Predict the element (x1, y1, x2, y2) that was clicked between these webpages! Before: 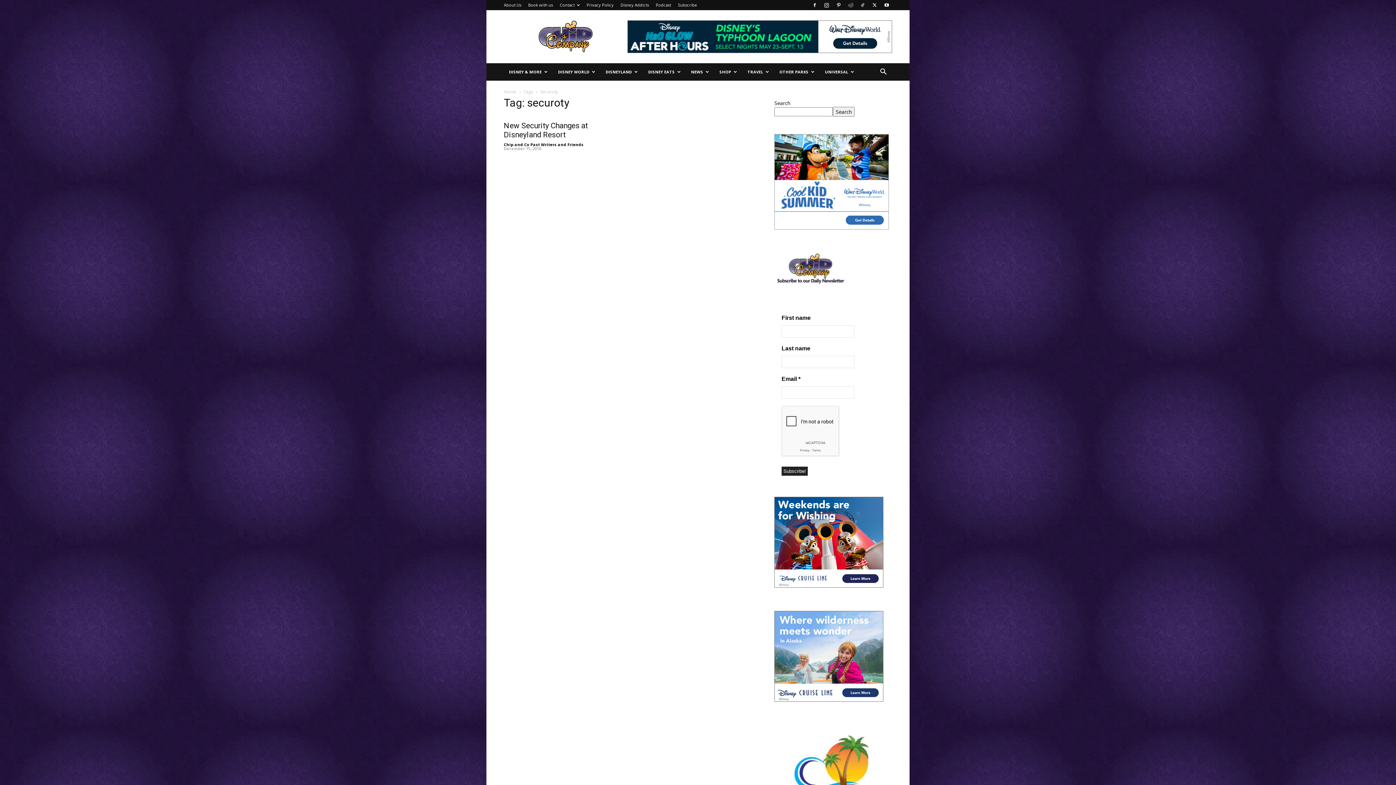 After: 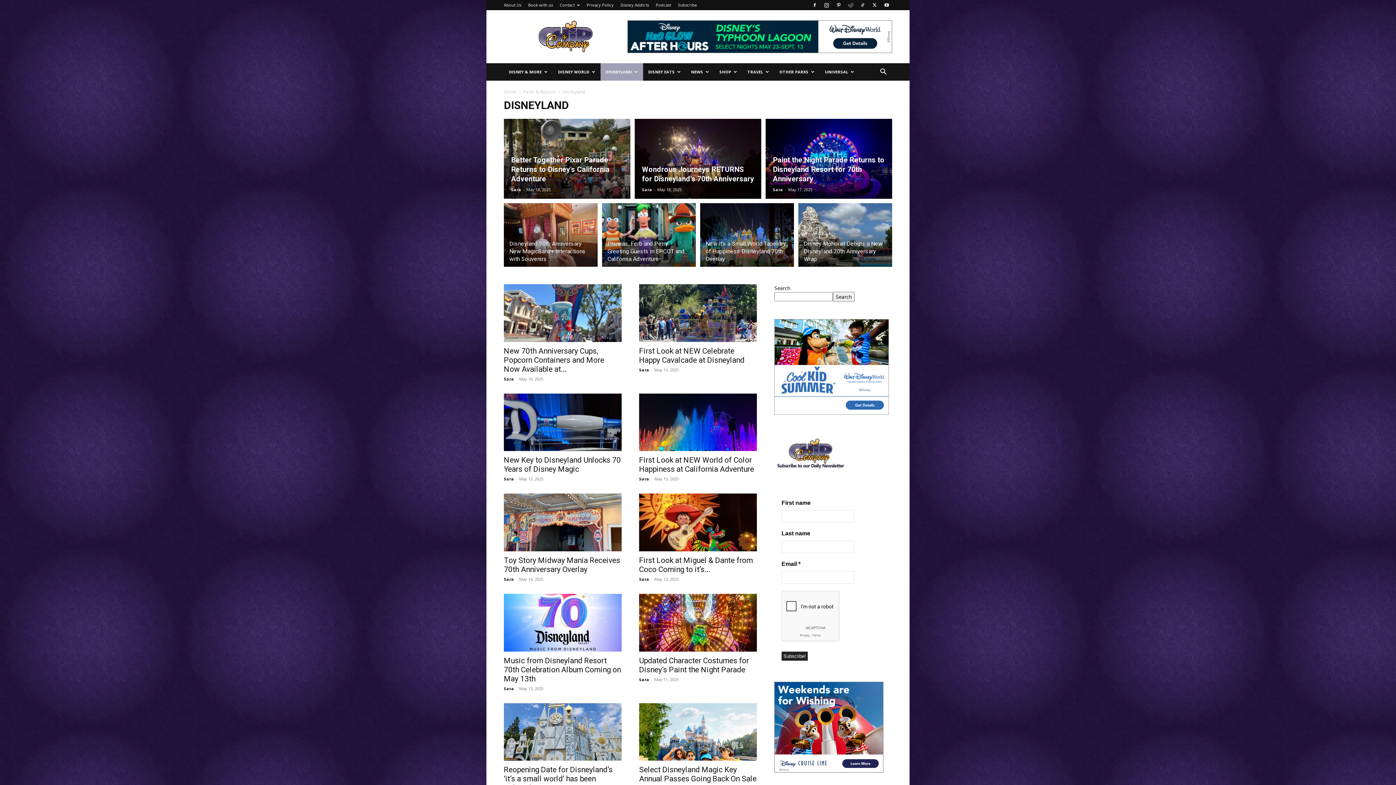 Action: label: DISNEYLAND bbox: (600, 63, 643, 80)